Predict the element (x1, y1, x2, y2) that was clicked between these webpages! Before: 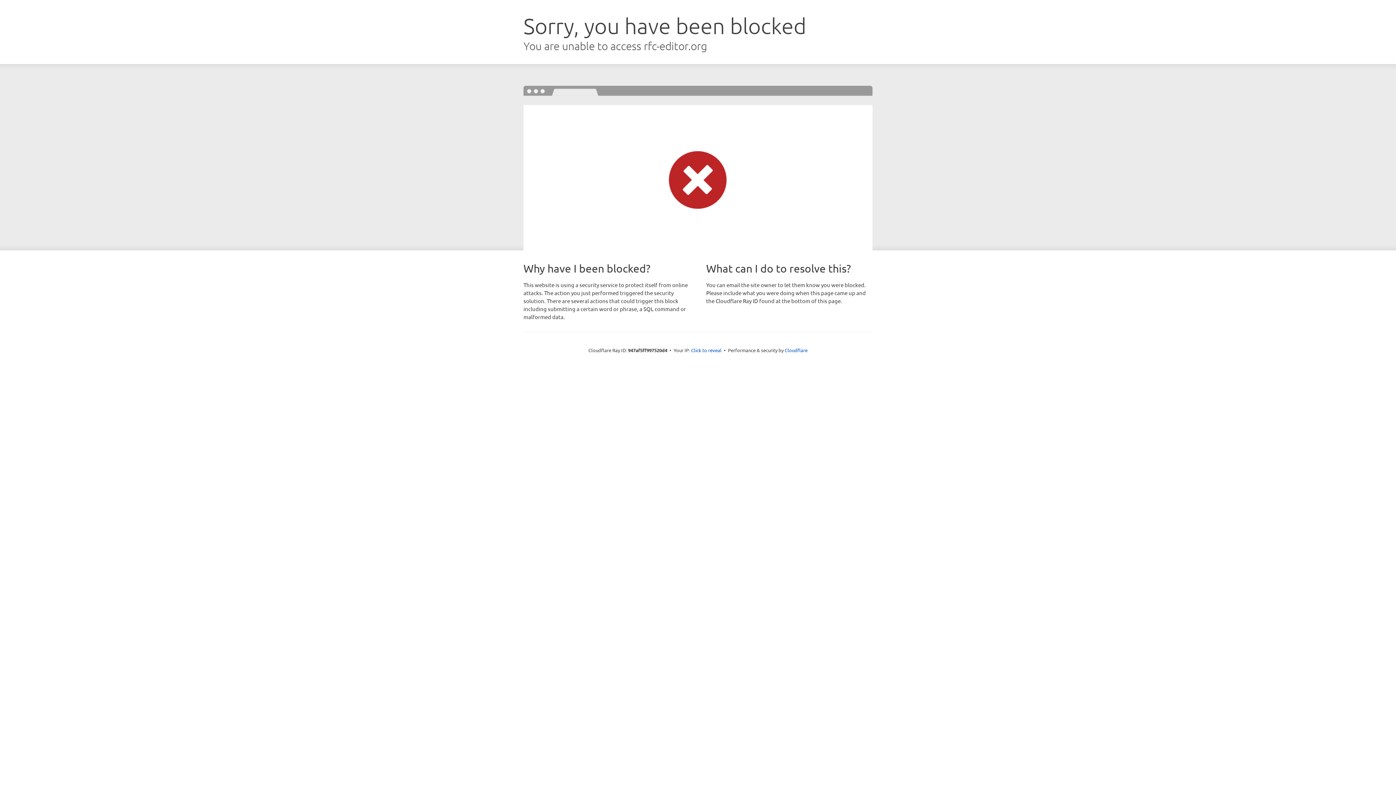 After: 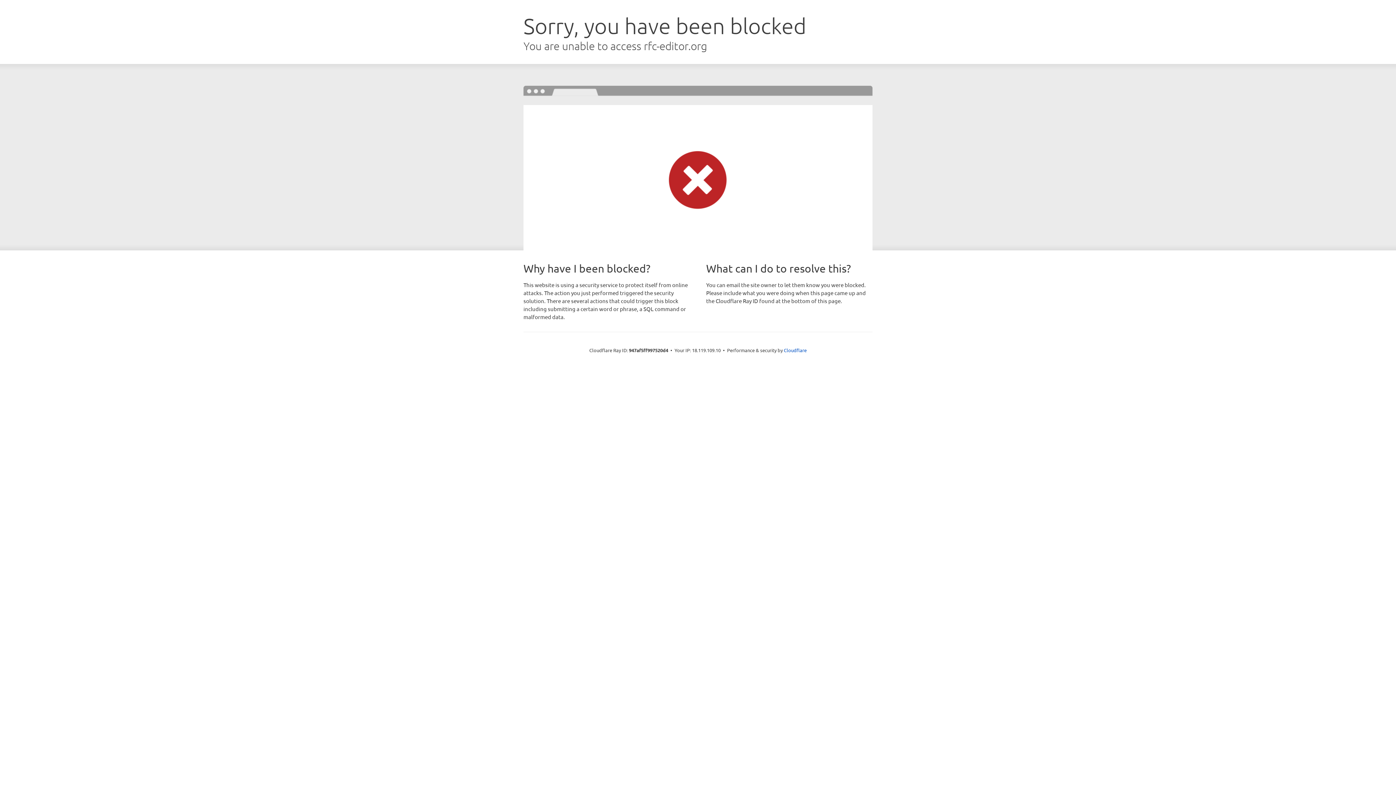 Action: label: Click to reveal bbox: (691, 346, 721, 353)